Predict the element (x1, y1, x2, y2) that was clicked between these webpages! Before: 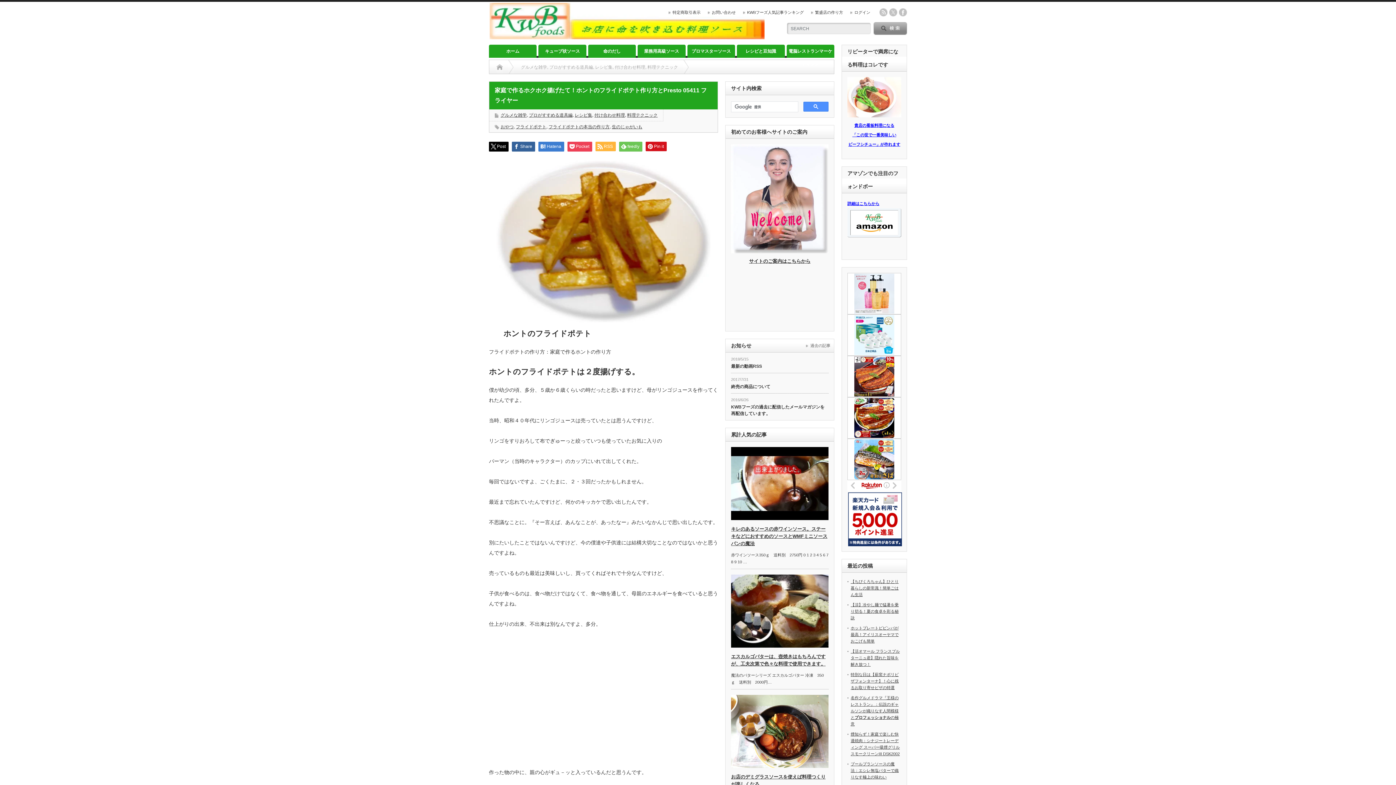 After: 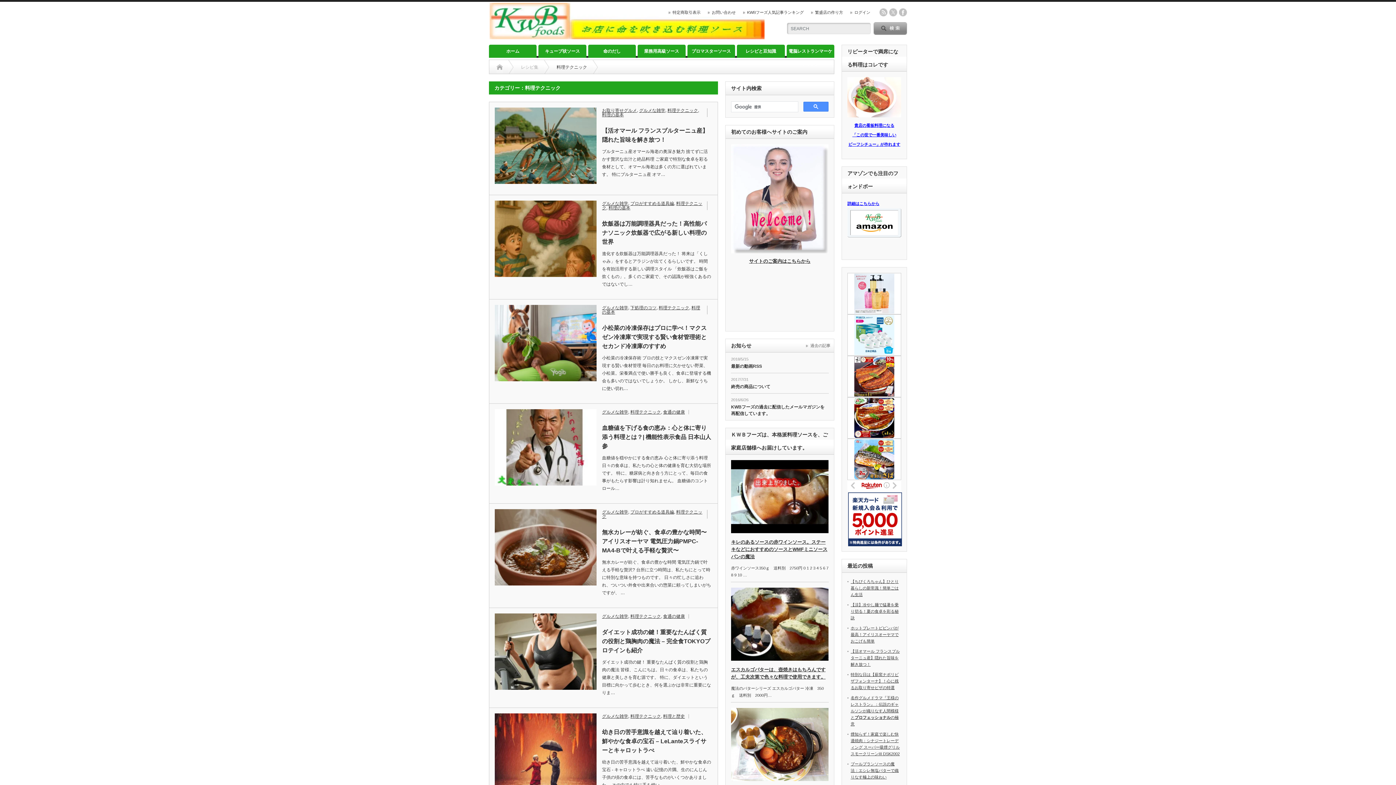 Action: bbox: (647, 60, 678, 74) label: 料理テクニック